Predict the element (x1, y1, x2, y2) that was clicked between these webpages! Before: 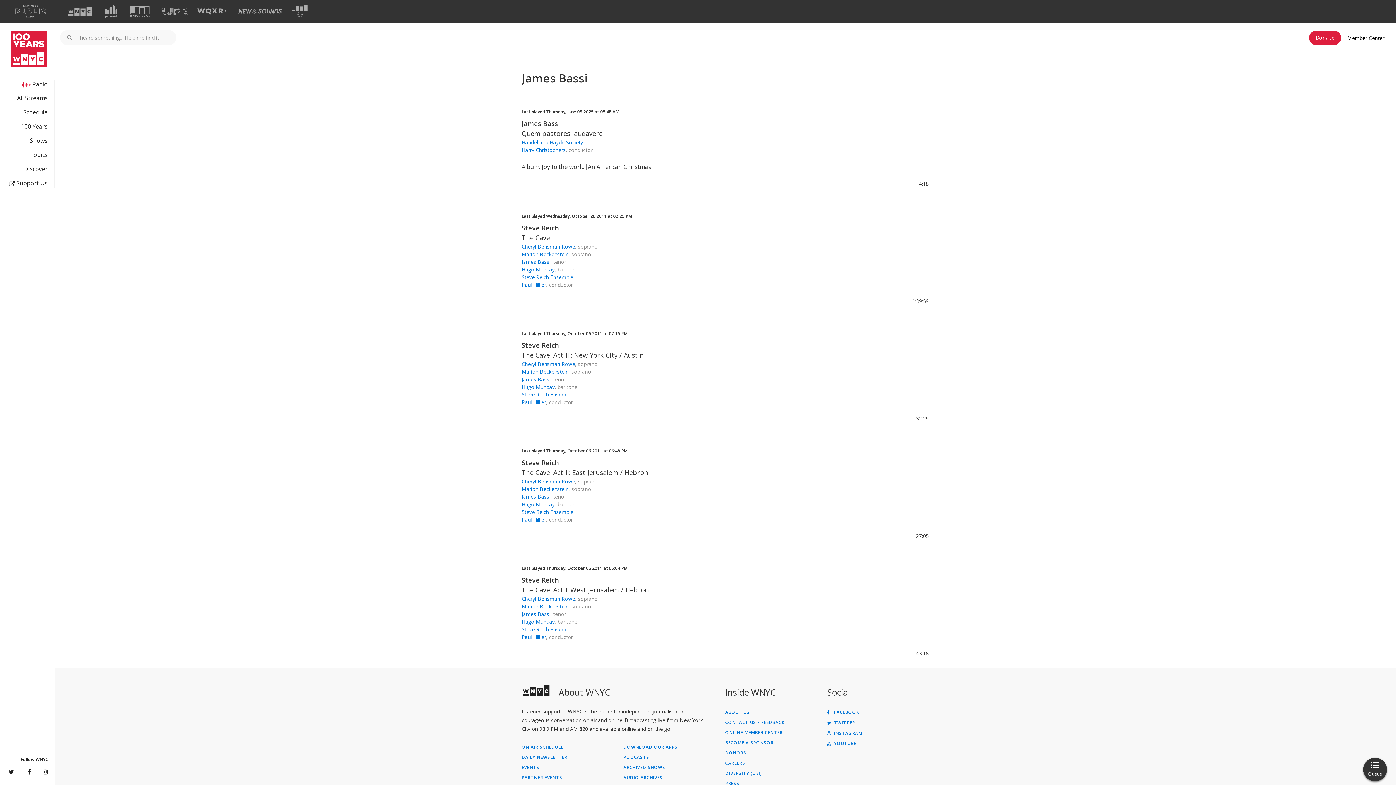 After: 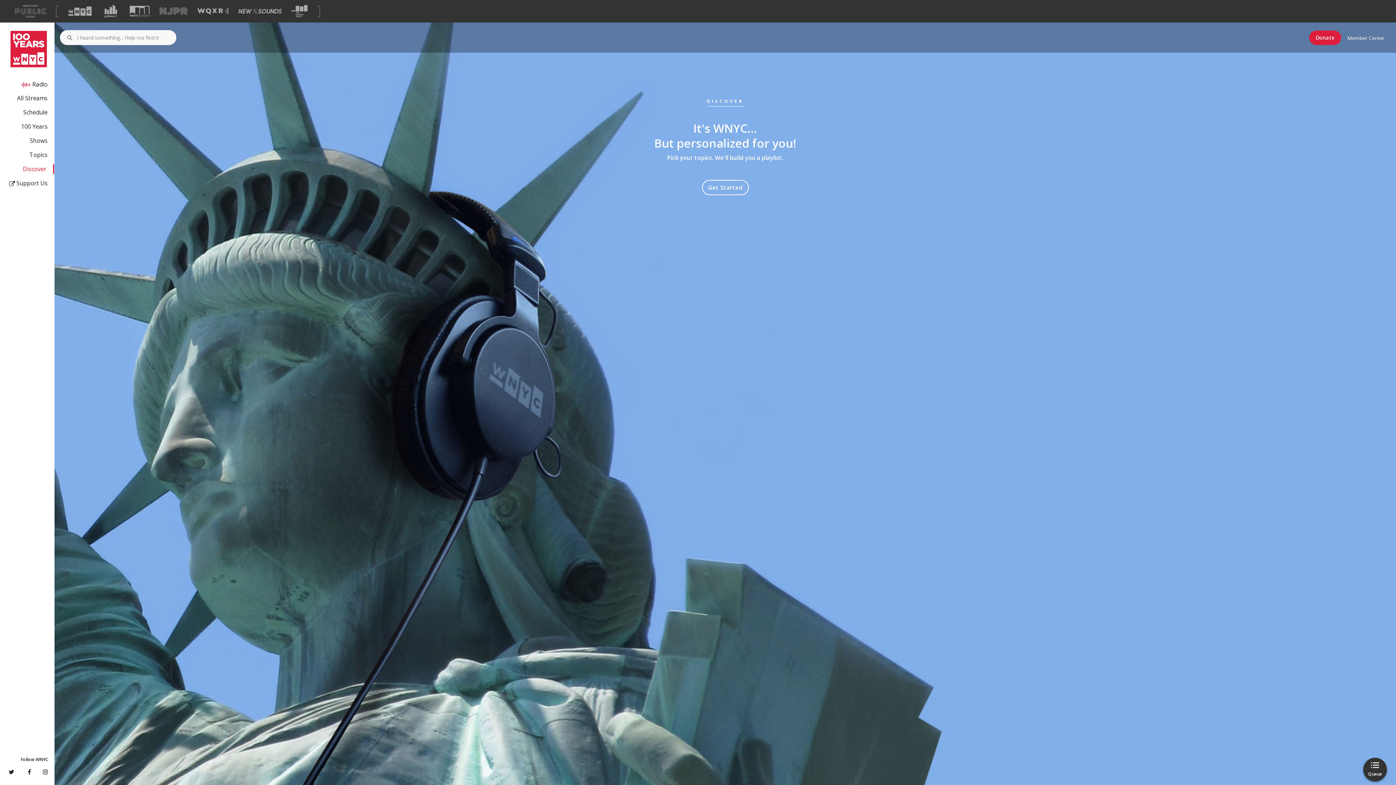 Action: label: Discover bbox: (0, 164, 47, 173)